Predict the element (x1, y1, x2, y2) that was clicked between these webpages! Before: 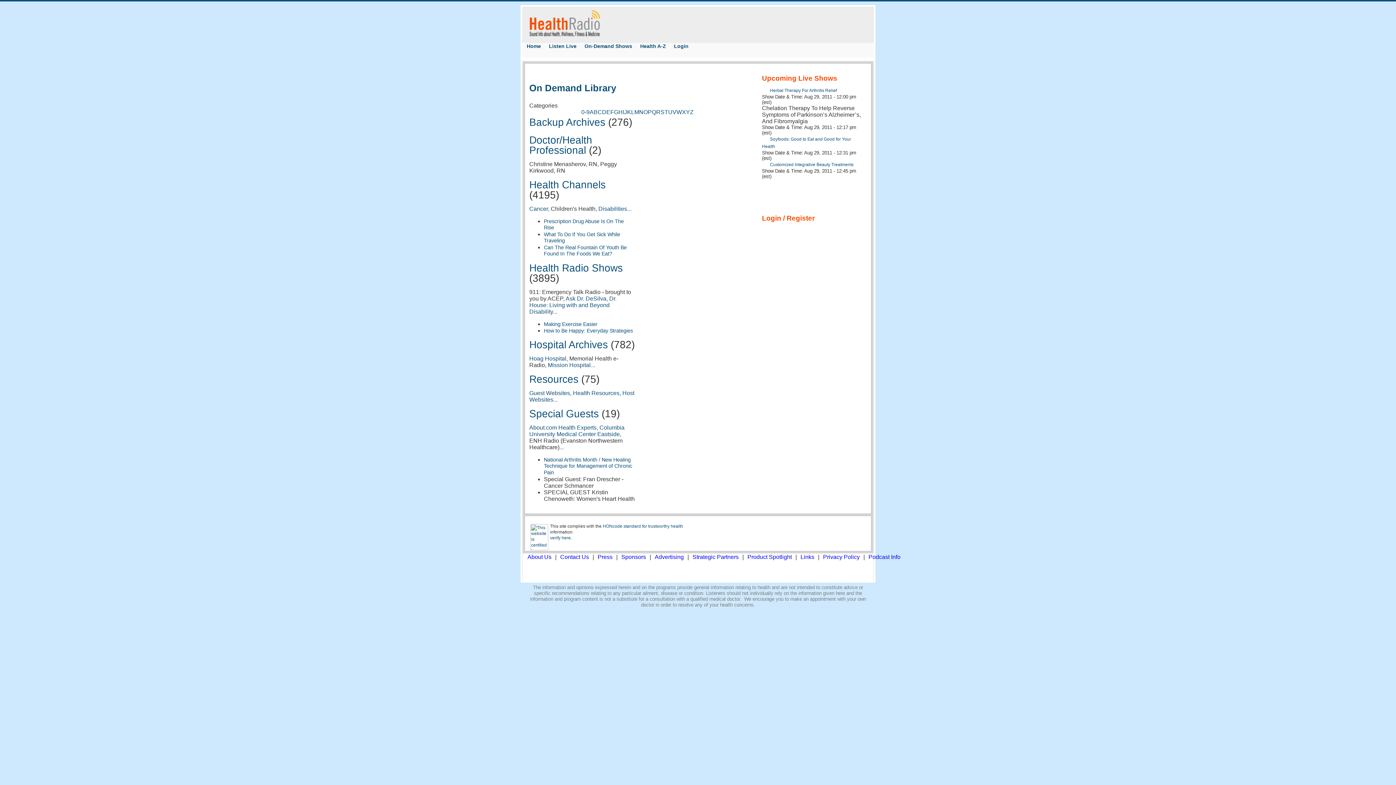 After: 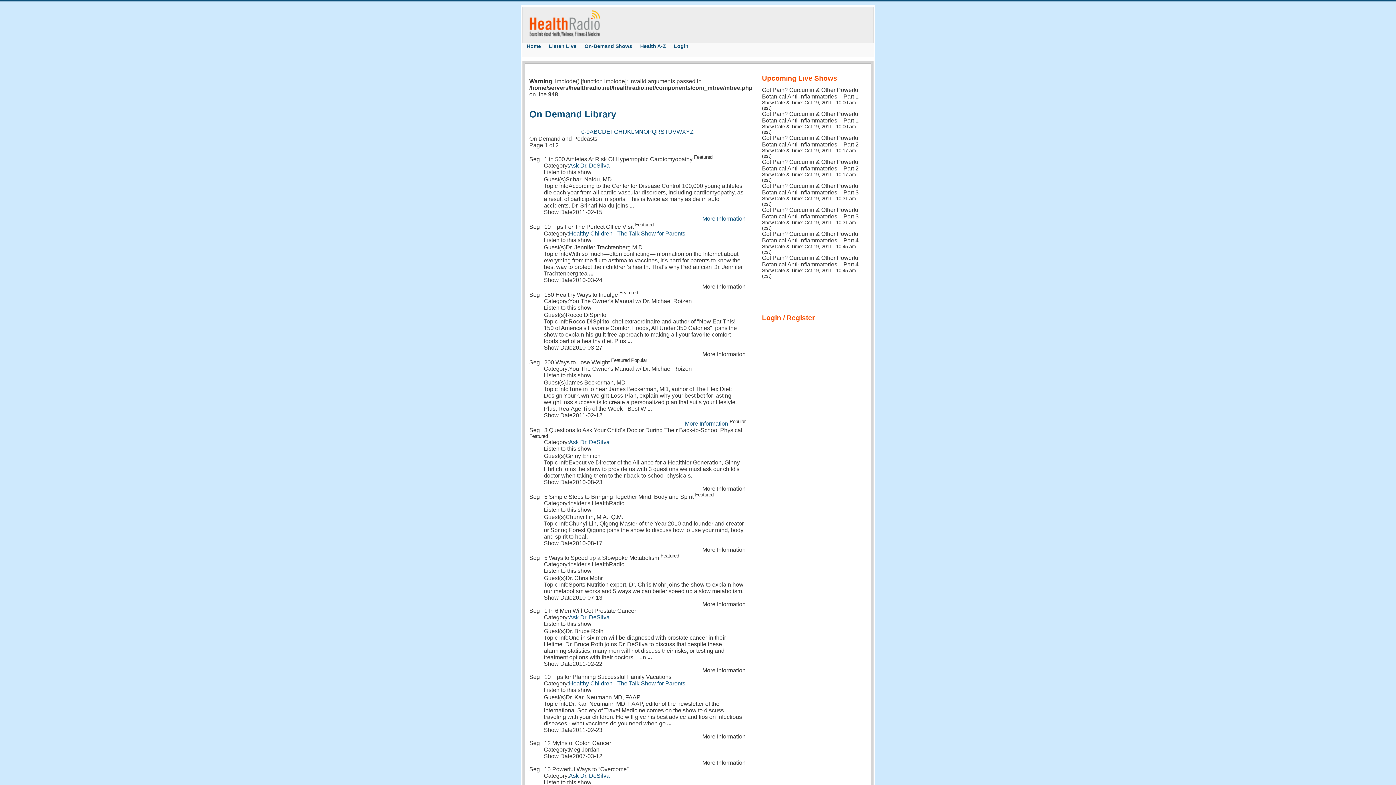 Action: label: 0-9 bbox: (581, 109, 589, 115)